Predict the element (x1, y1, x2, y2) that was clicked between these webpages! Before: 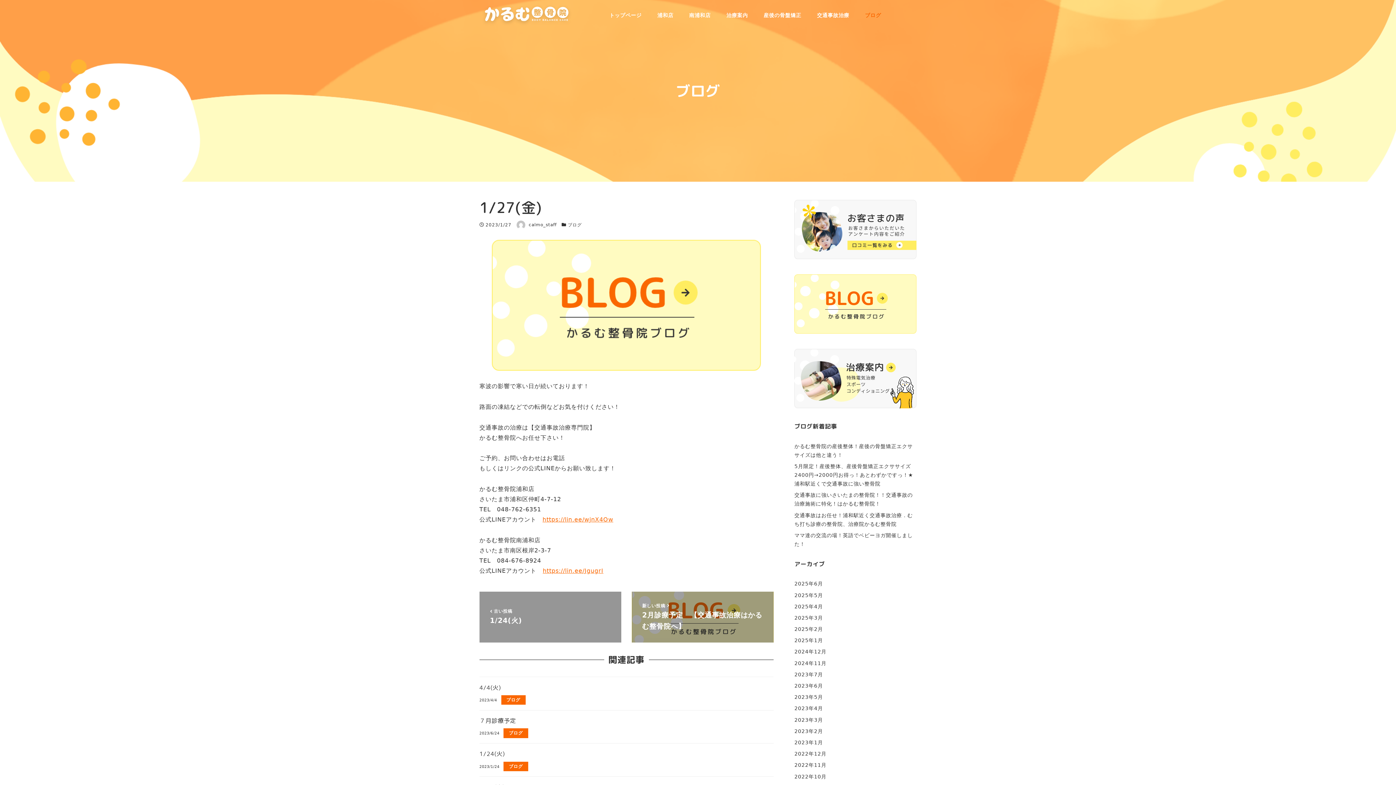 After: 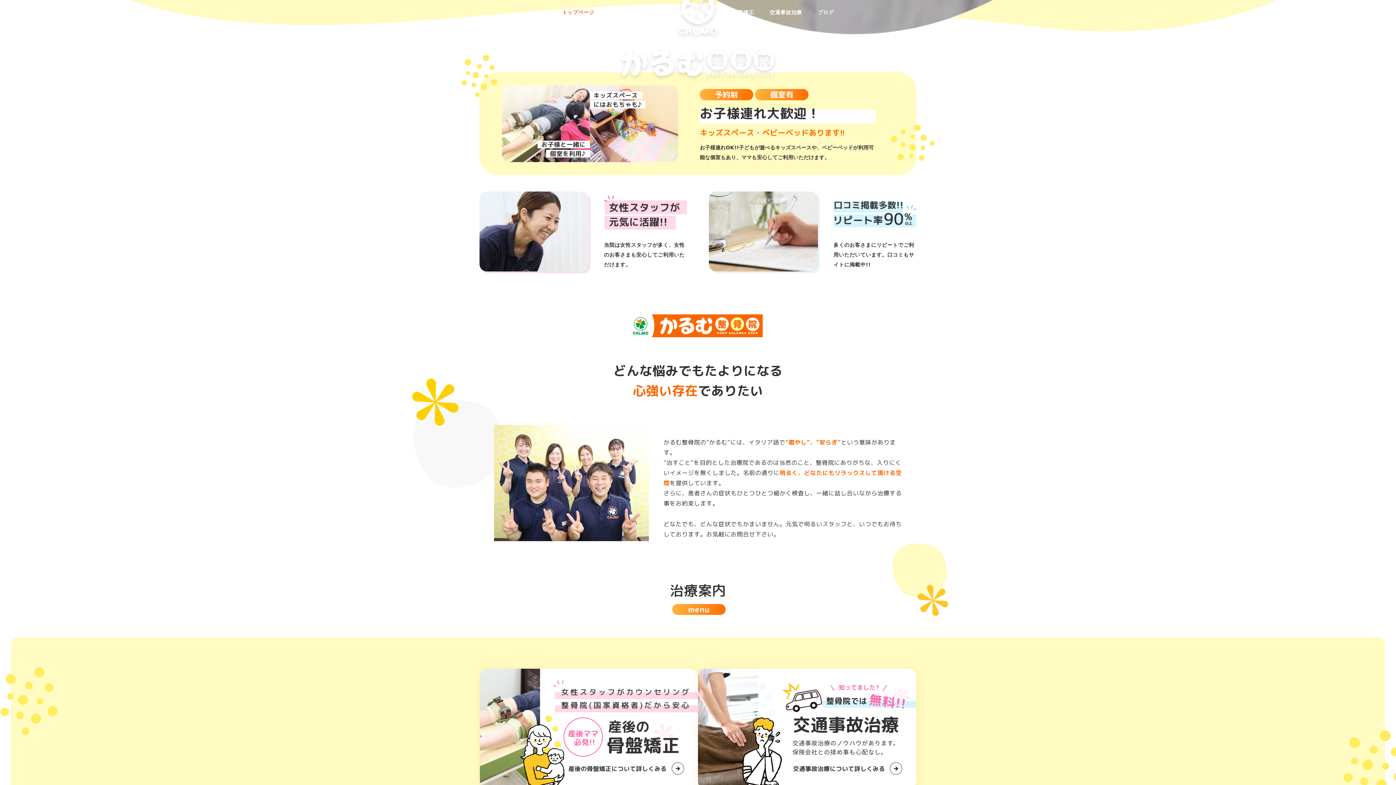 Action: bbox: (479, 9, 574, 19)